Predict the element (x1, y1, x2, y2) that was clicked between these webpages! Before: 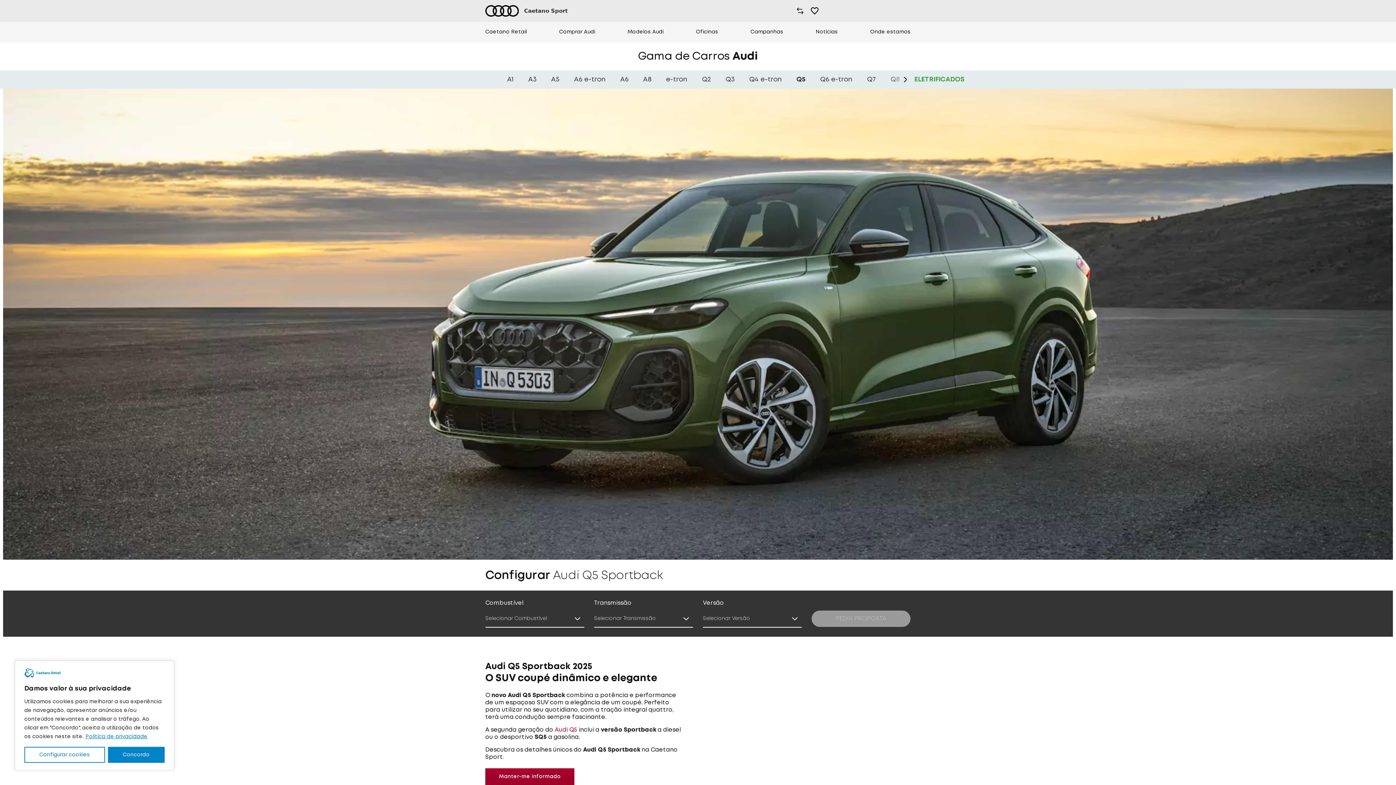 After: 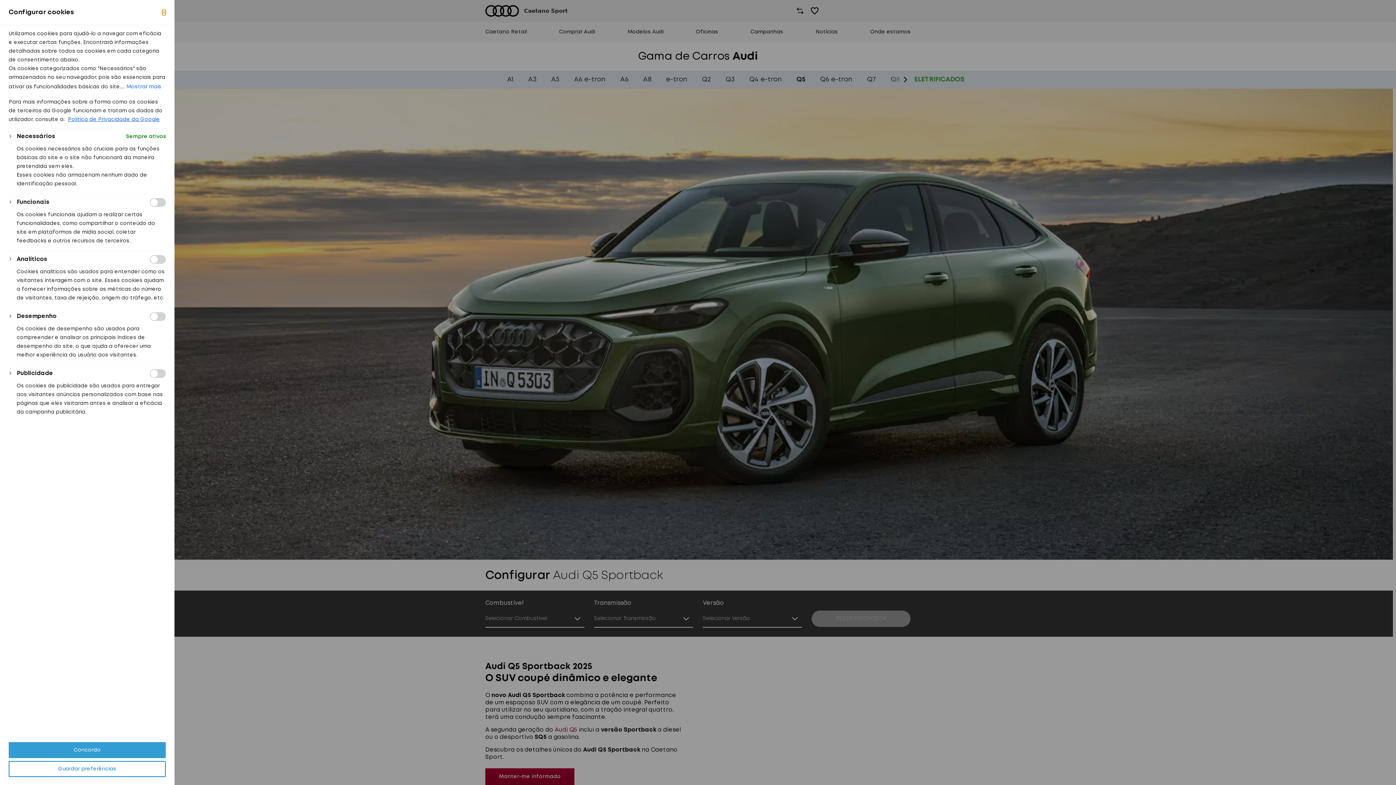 Action: label: Configurar cookies bbox: (24, 747, 104, 763)